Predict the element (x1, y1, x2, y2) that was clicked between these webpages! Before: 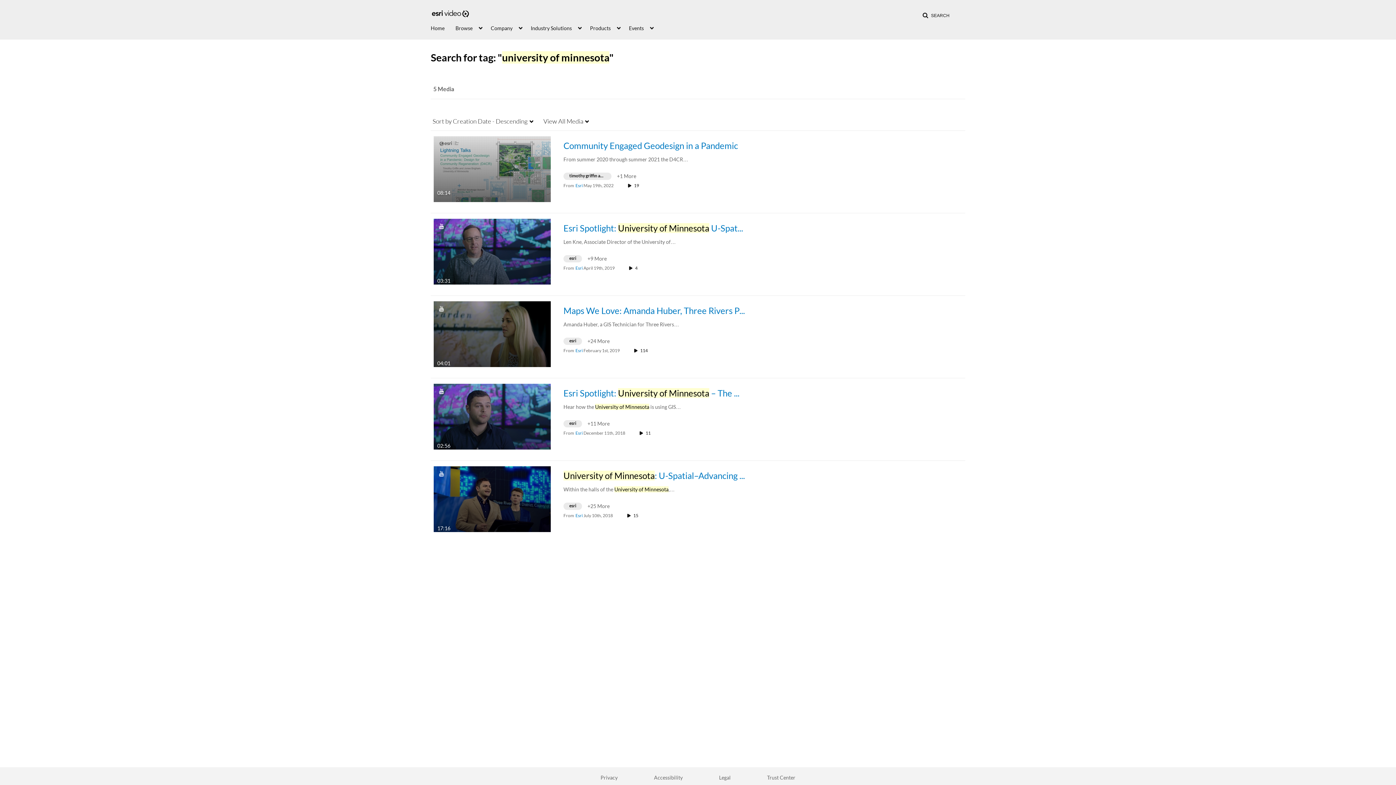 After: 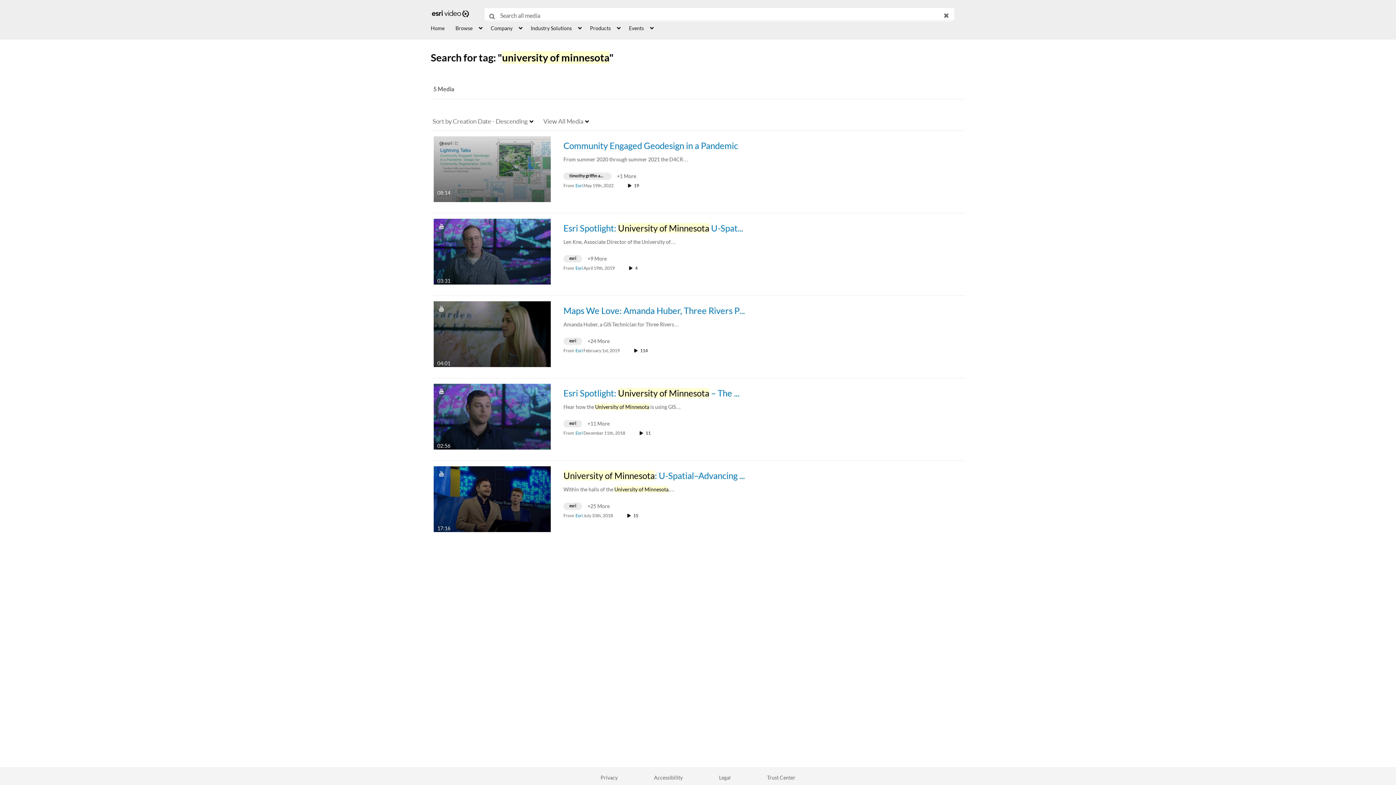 Action: bbox: (917, 9, 954, 22) label: SEARCH